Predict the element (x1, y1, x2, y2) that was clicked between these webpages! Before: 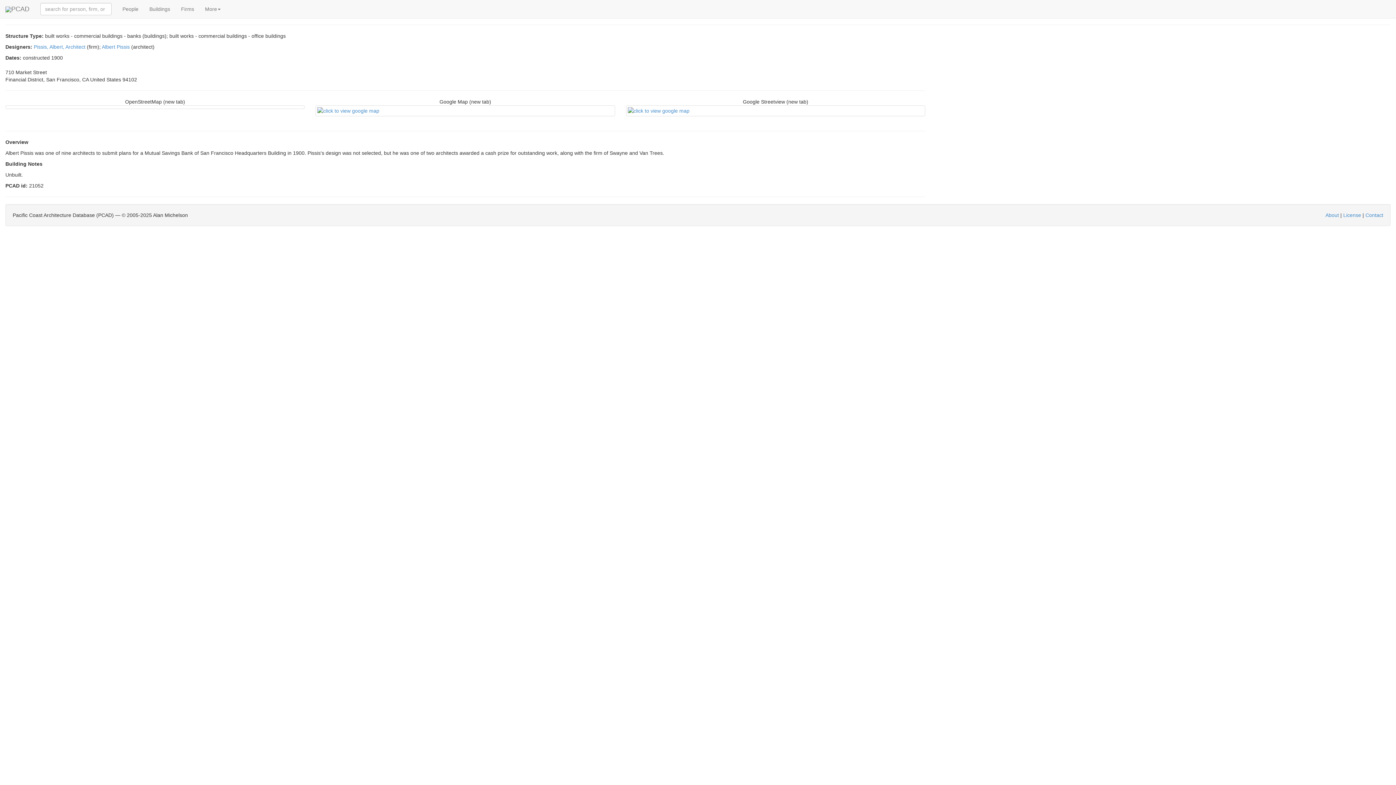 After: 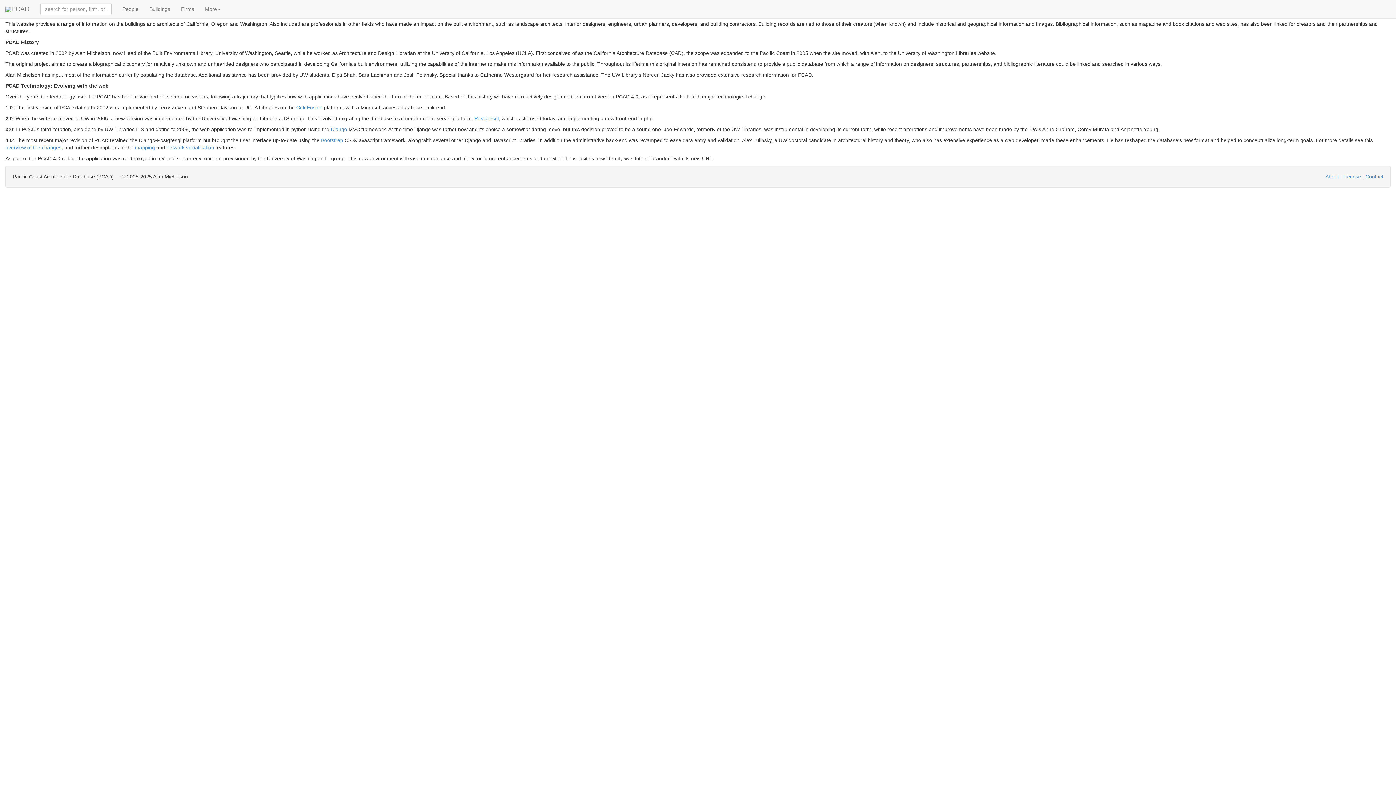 Action: label: About bbox: (1325, 212, 1339, 218)